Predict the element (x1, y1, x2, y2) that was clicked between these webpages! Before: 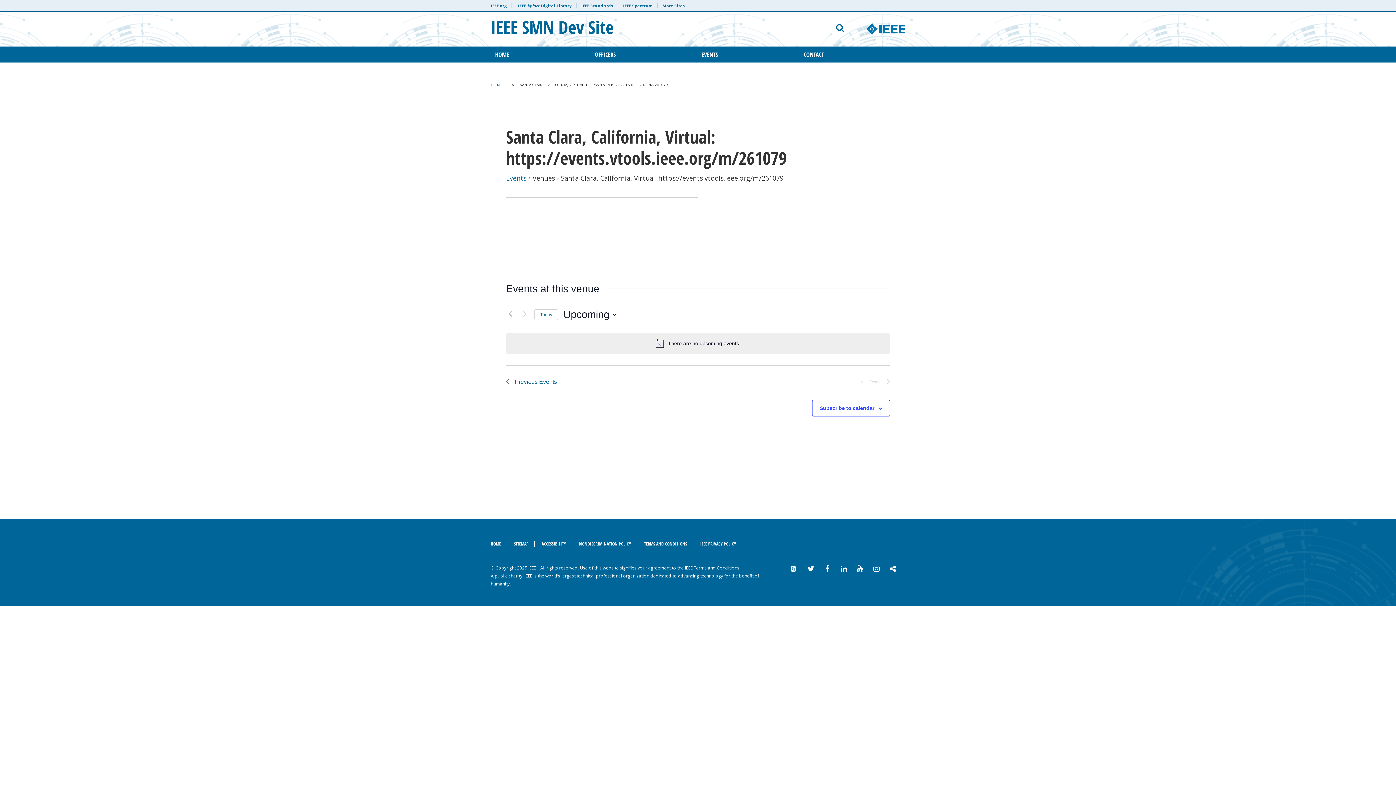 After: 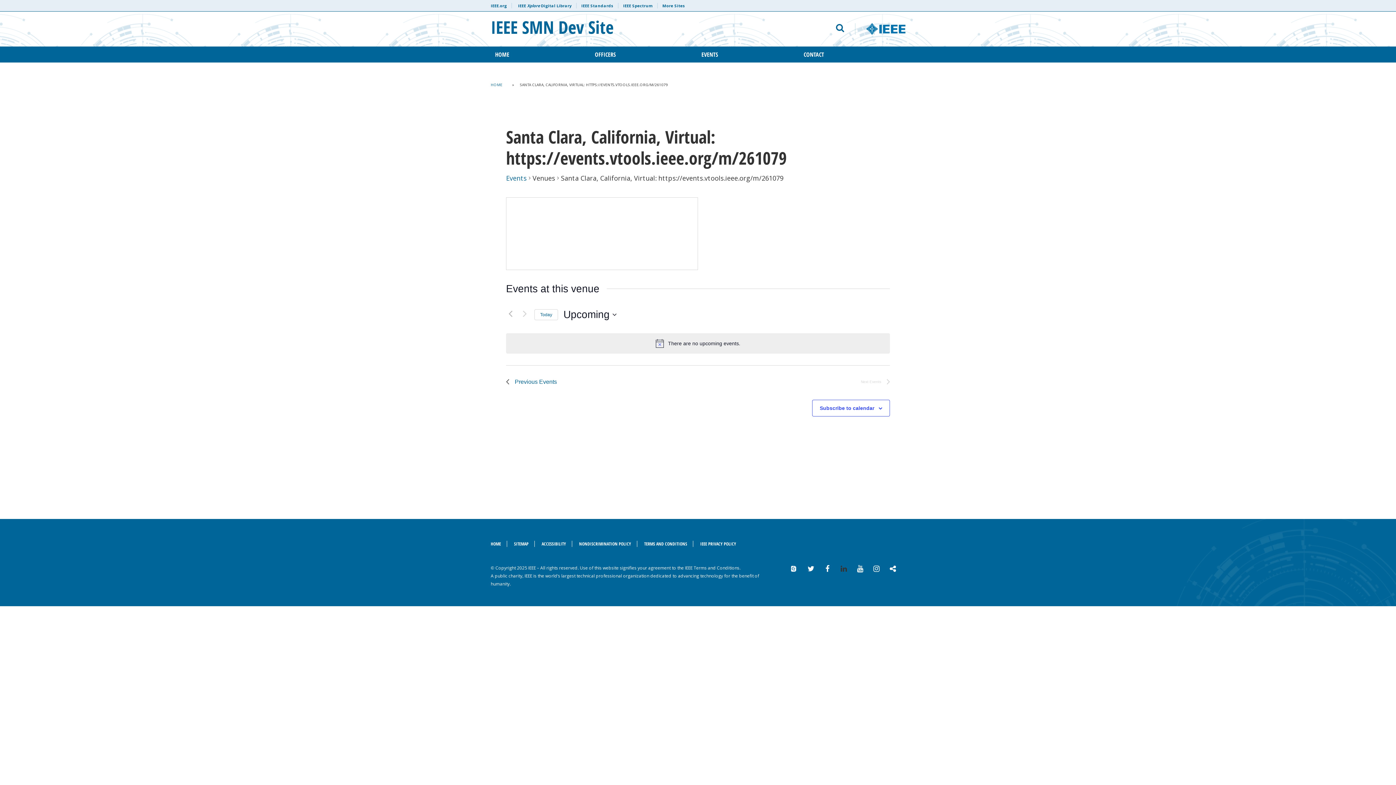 Action: bbox: (840, 565, 847, 572)